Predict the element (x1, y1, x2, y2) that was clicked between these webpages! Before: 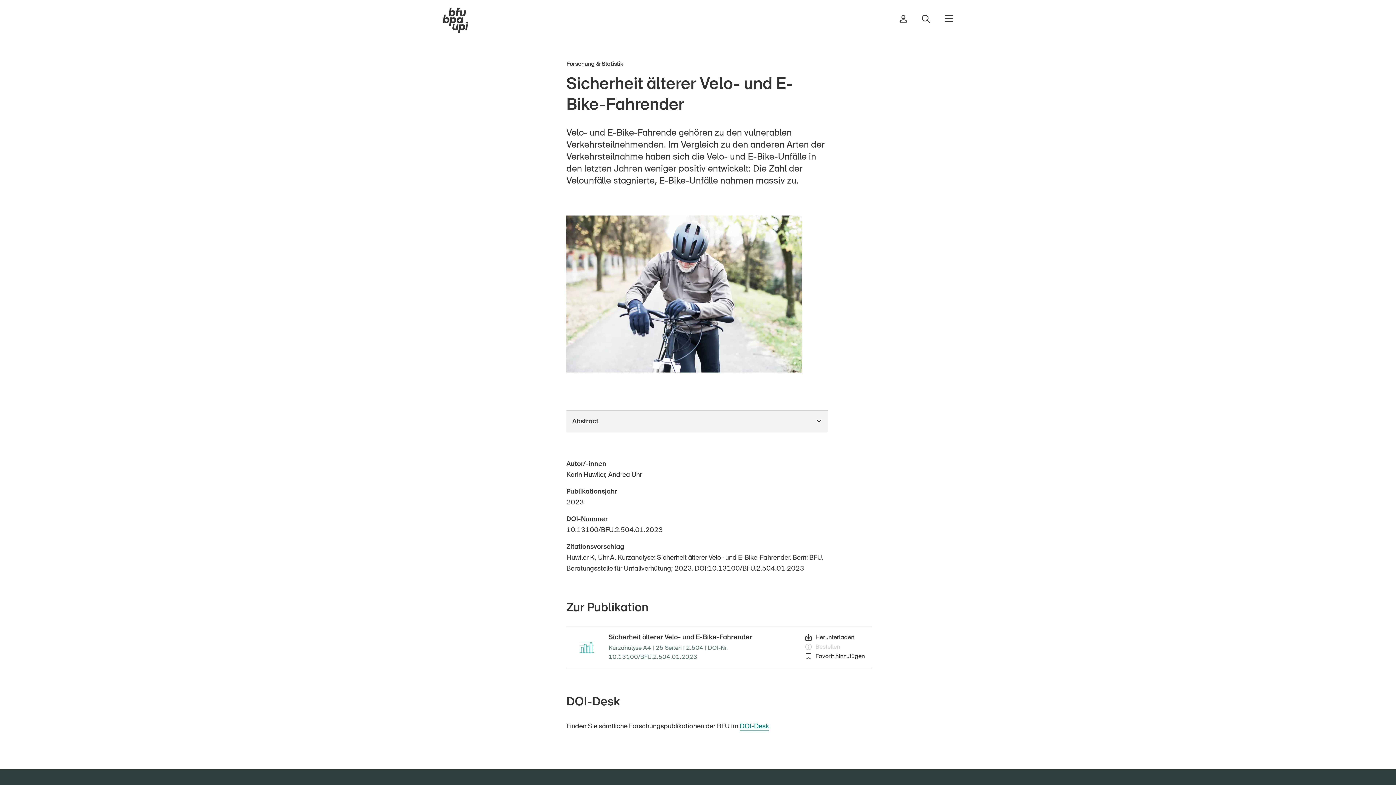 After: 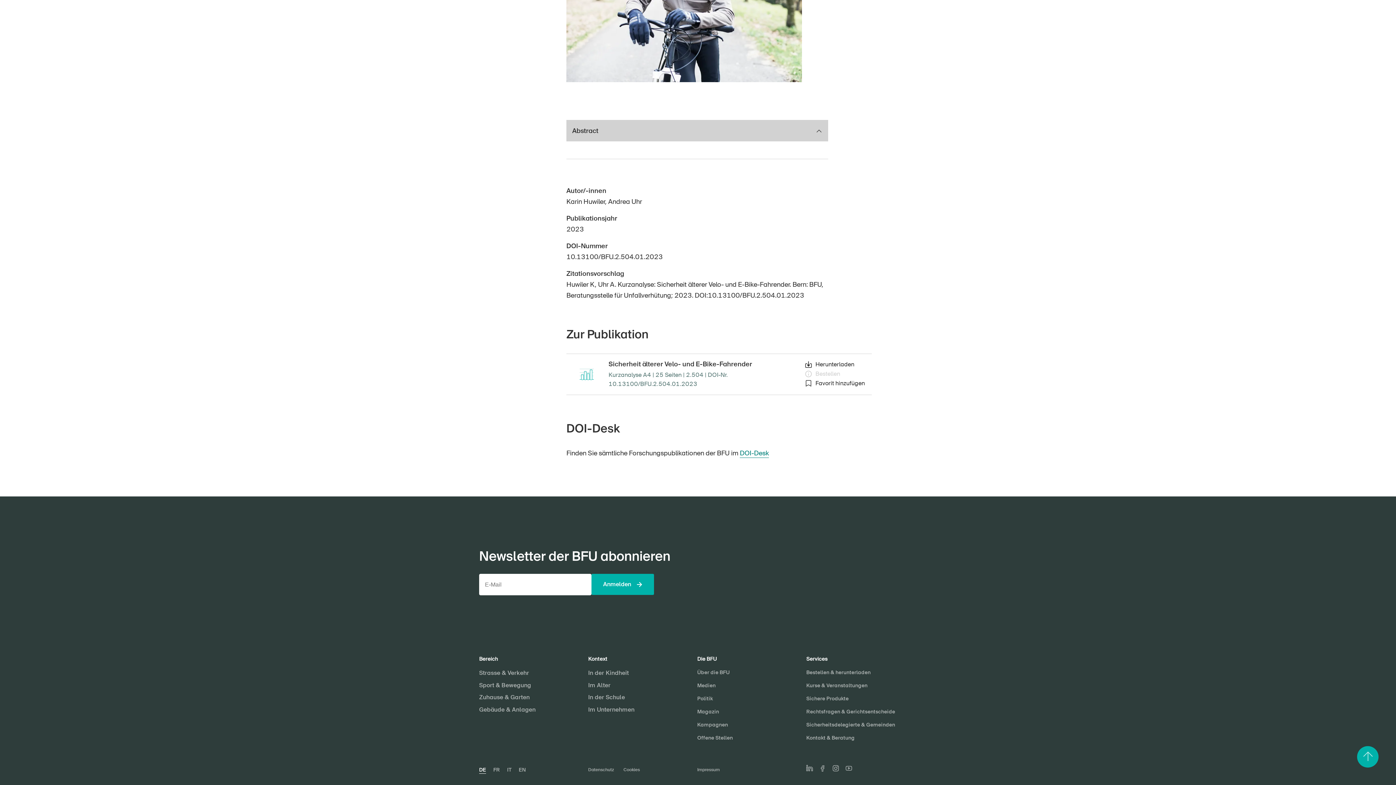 Action: bbox: (566, 410, 828, 432) label: Abstract